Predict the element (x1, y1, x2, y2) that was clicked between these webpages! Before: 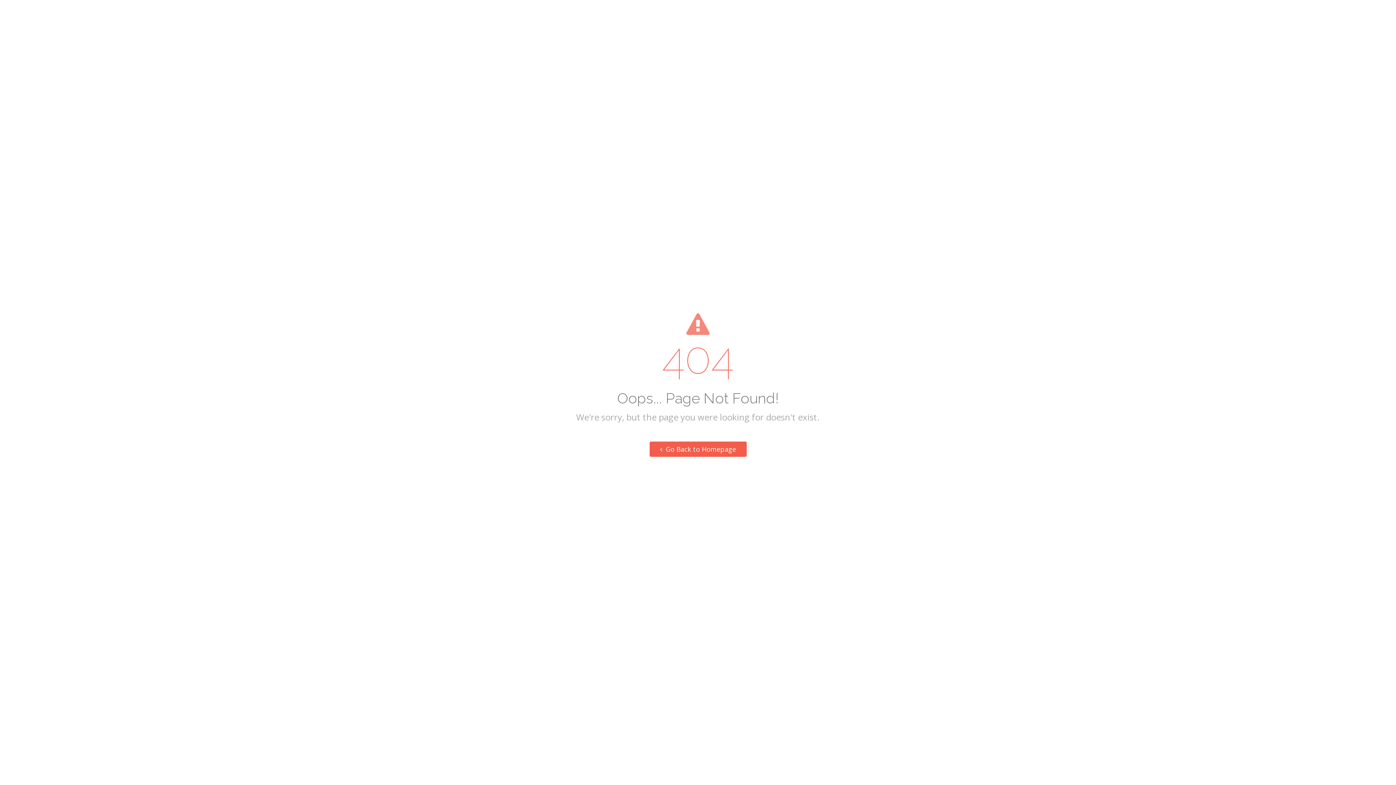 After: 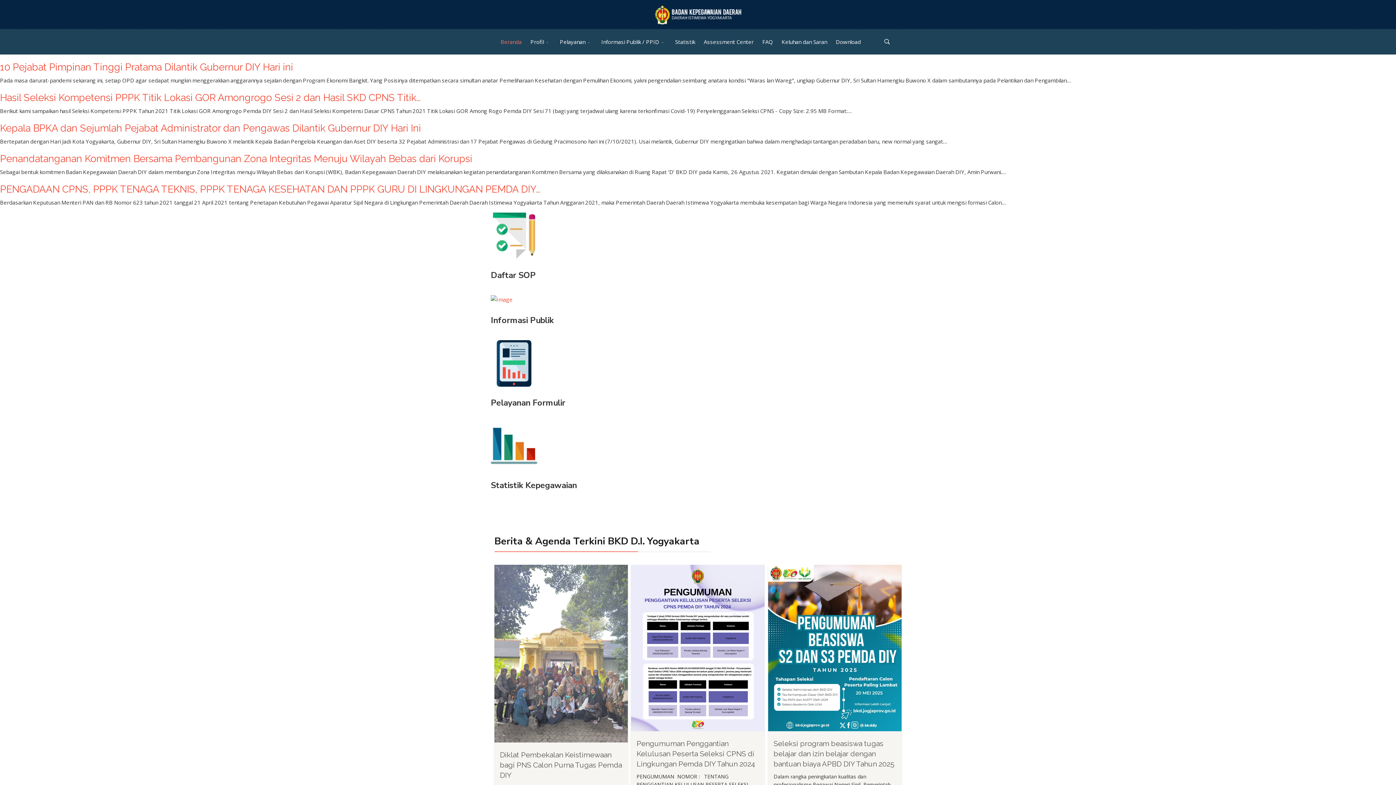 Action: label:  Go Back to Homepage bbox: (649, 441, 746, 457)